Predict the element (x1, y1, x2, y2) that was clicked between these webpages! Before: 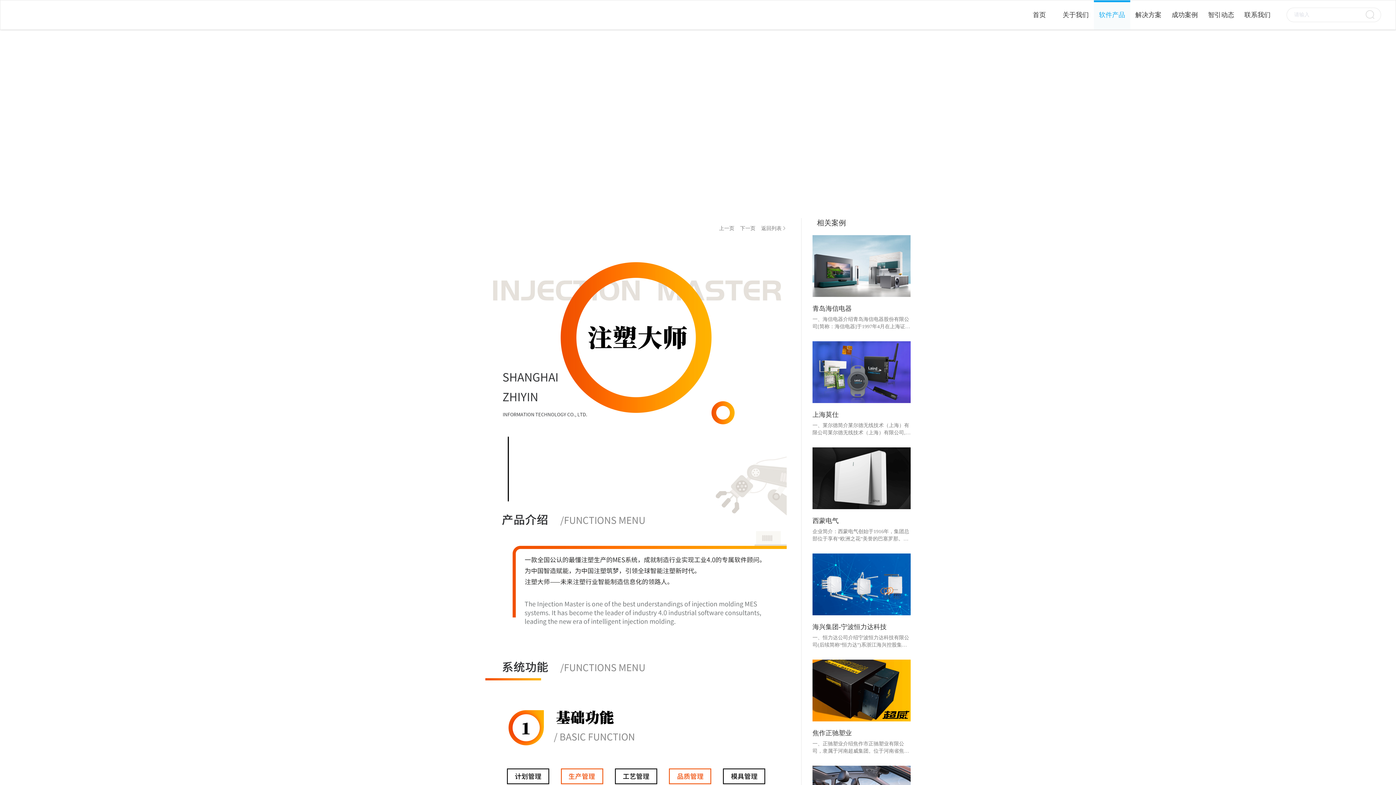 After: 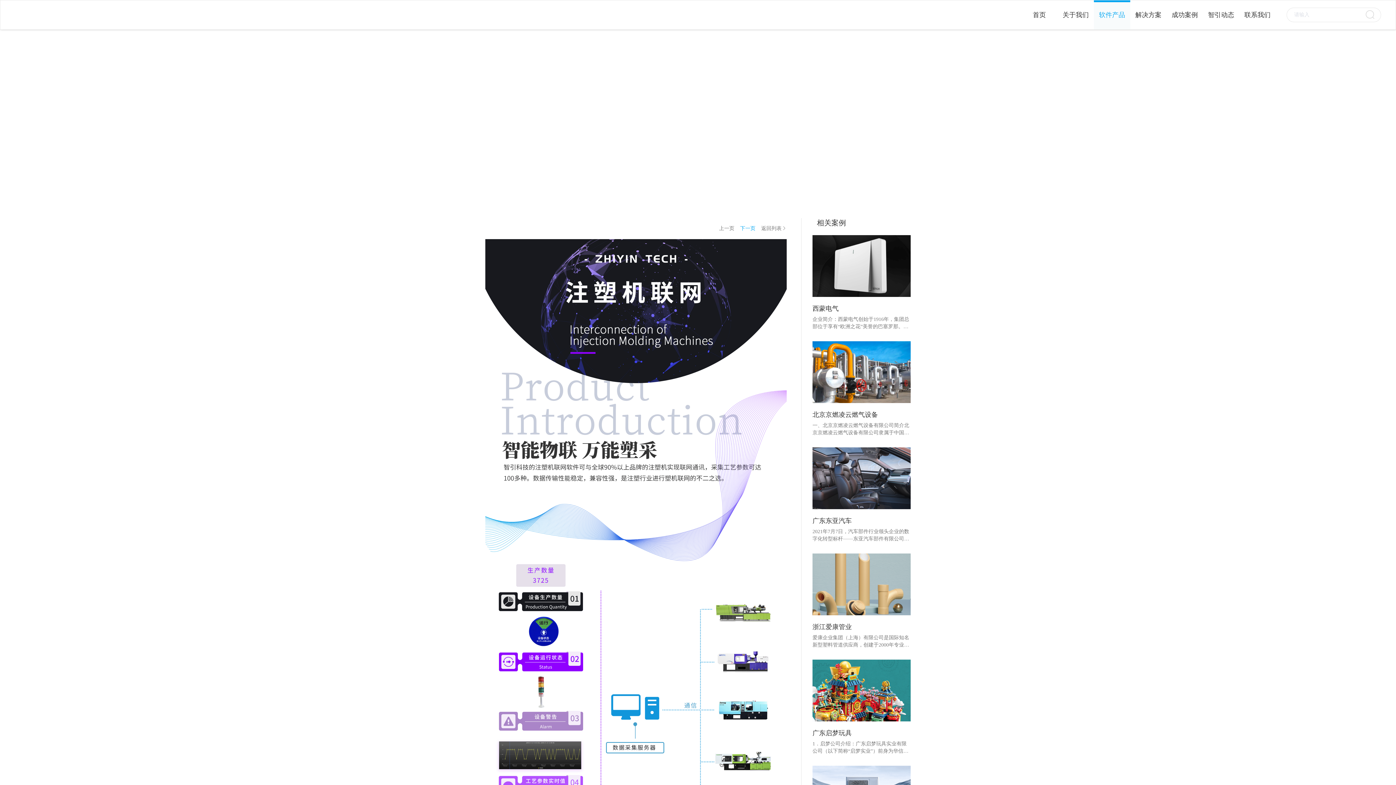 Action: label: 下一页  bbox: (740, 225, 757, 231)